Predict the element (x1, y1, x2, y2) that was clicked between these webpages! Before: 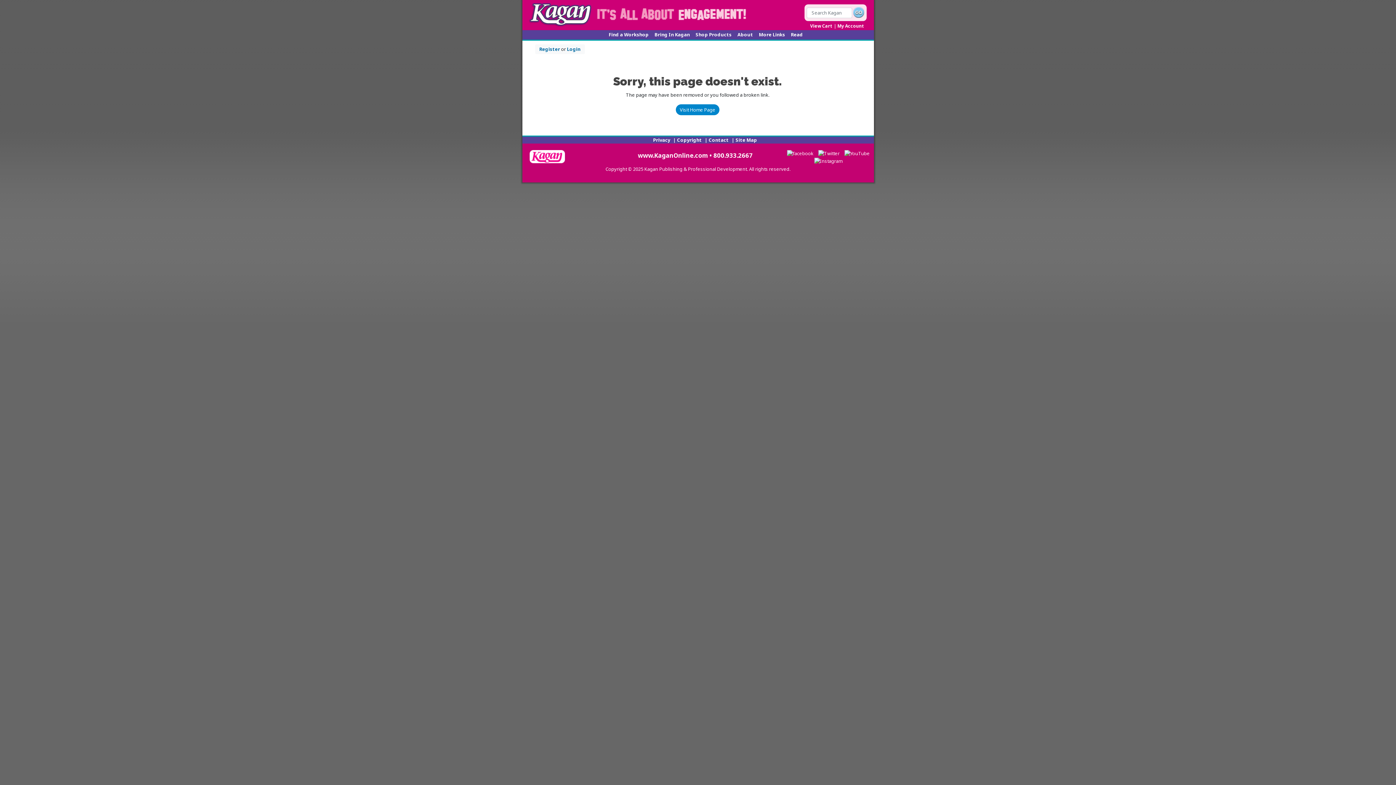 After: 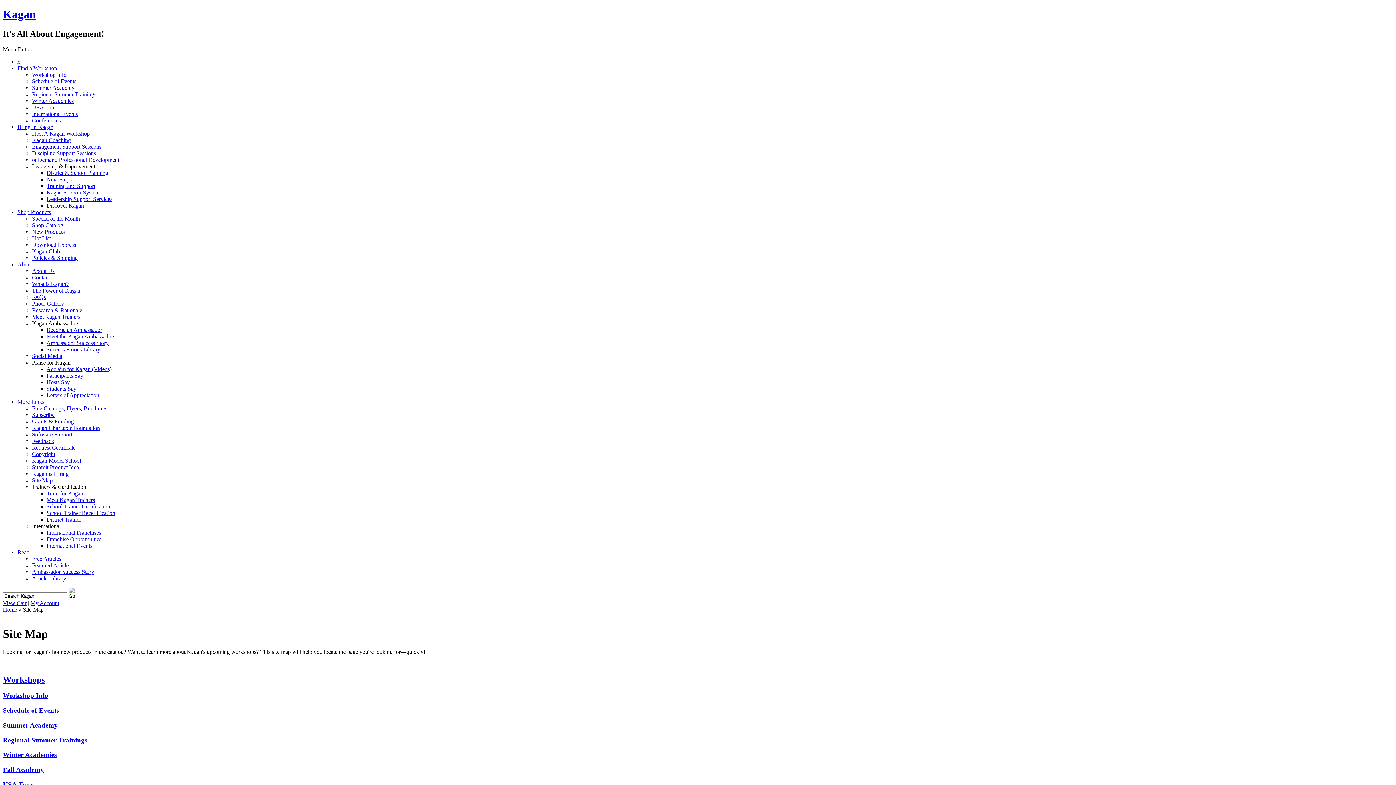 Action: bbox: (759, 31, 785, 37) label: More Links